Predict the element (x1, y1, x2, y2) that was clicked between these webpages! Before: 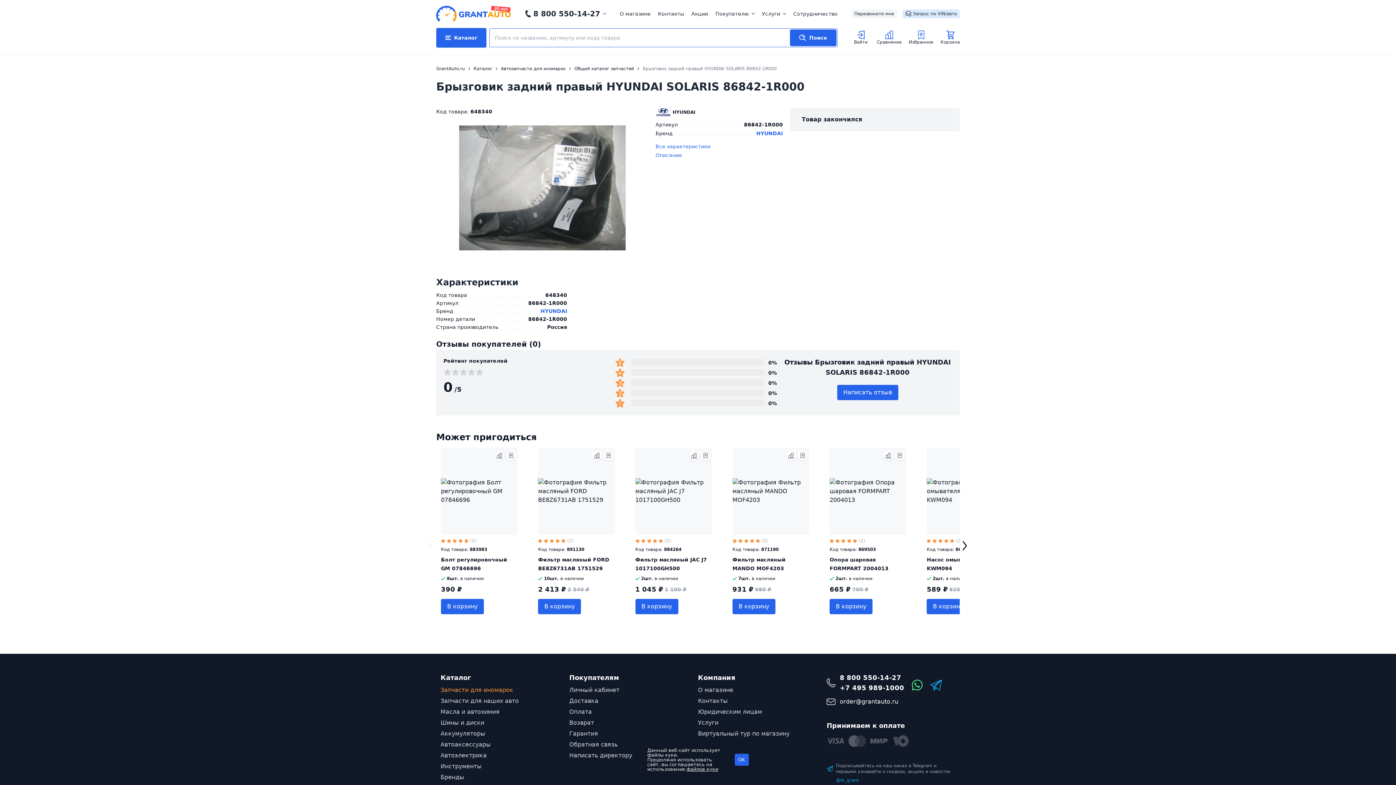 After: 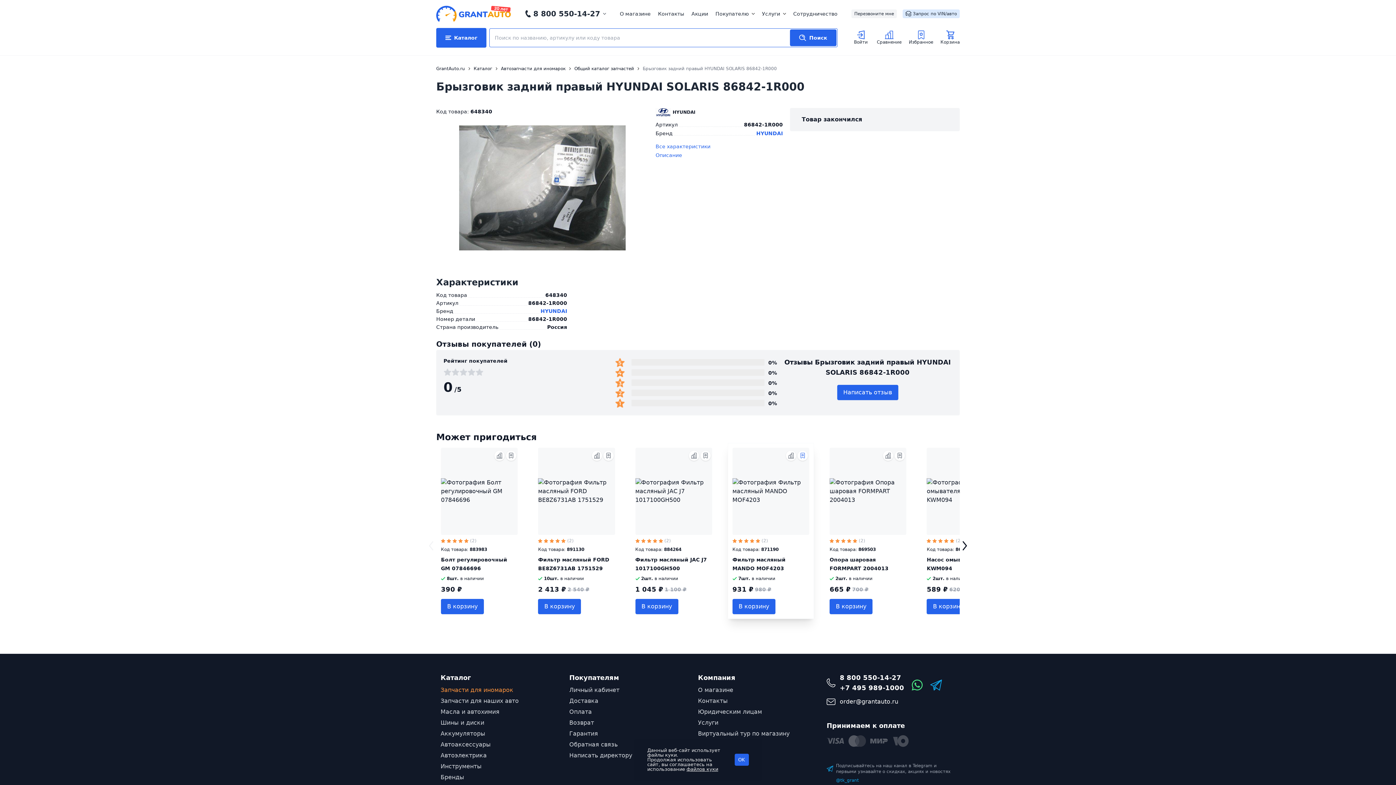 Action: bbox: (797, 450, 808, 461)